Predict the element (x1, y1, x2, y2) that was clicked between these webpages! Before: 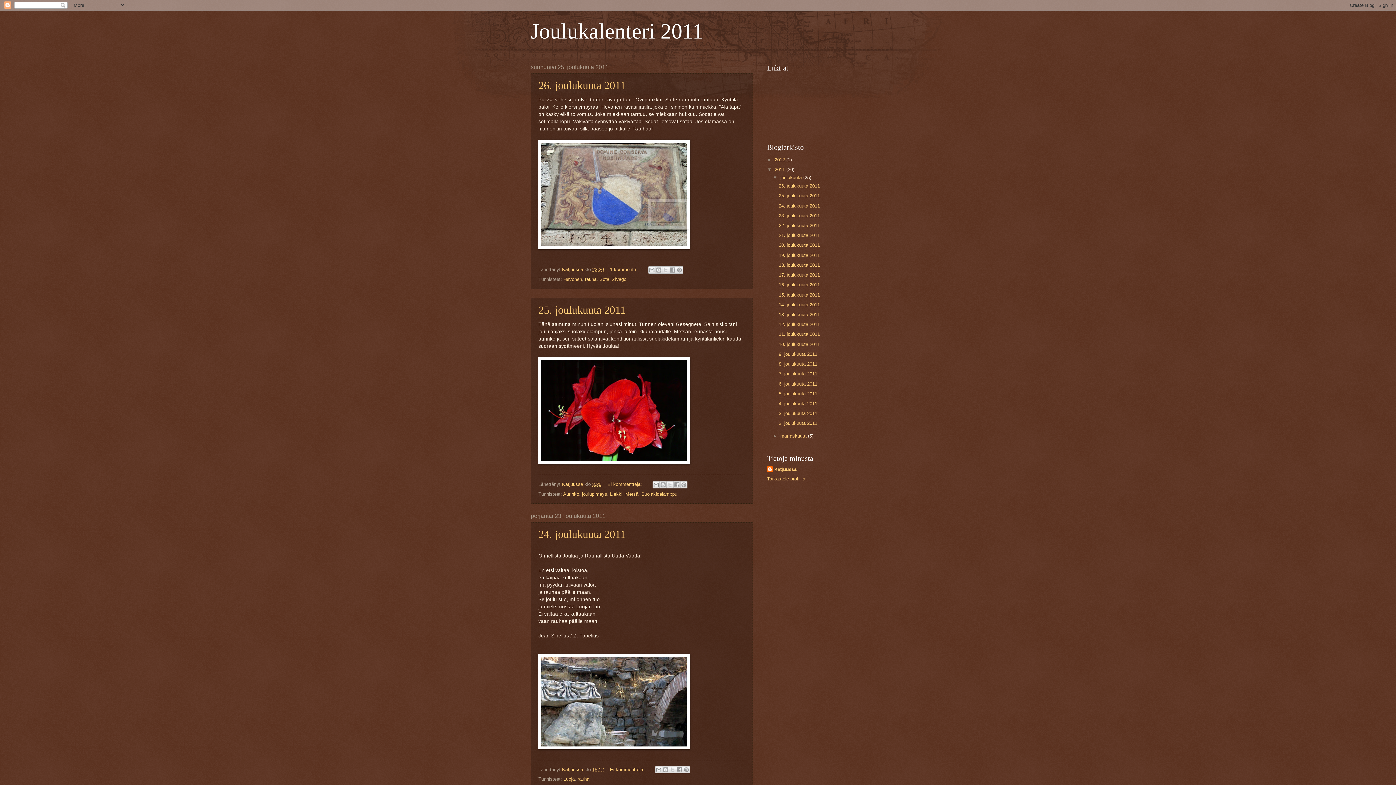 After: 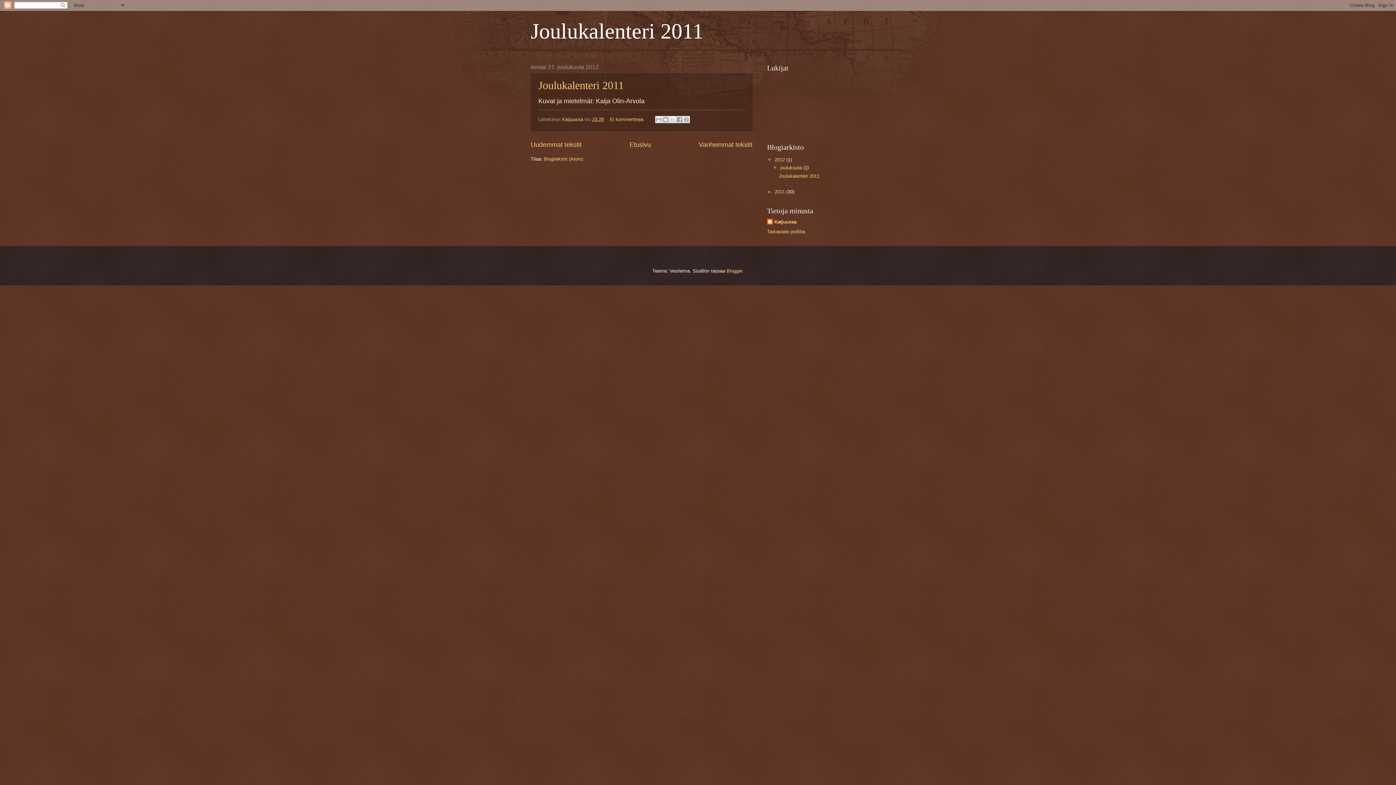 Action: label: 2012  bbox: (774, 156, 786, 162)